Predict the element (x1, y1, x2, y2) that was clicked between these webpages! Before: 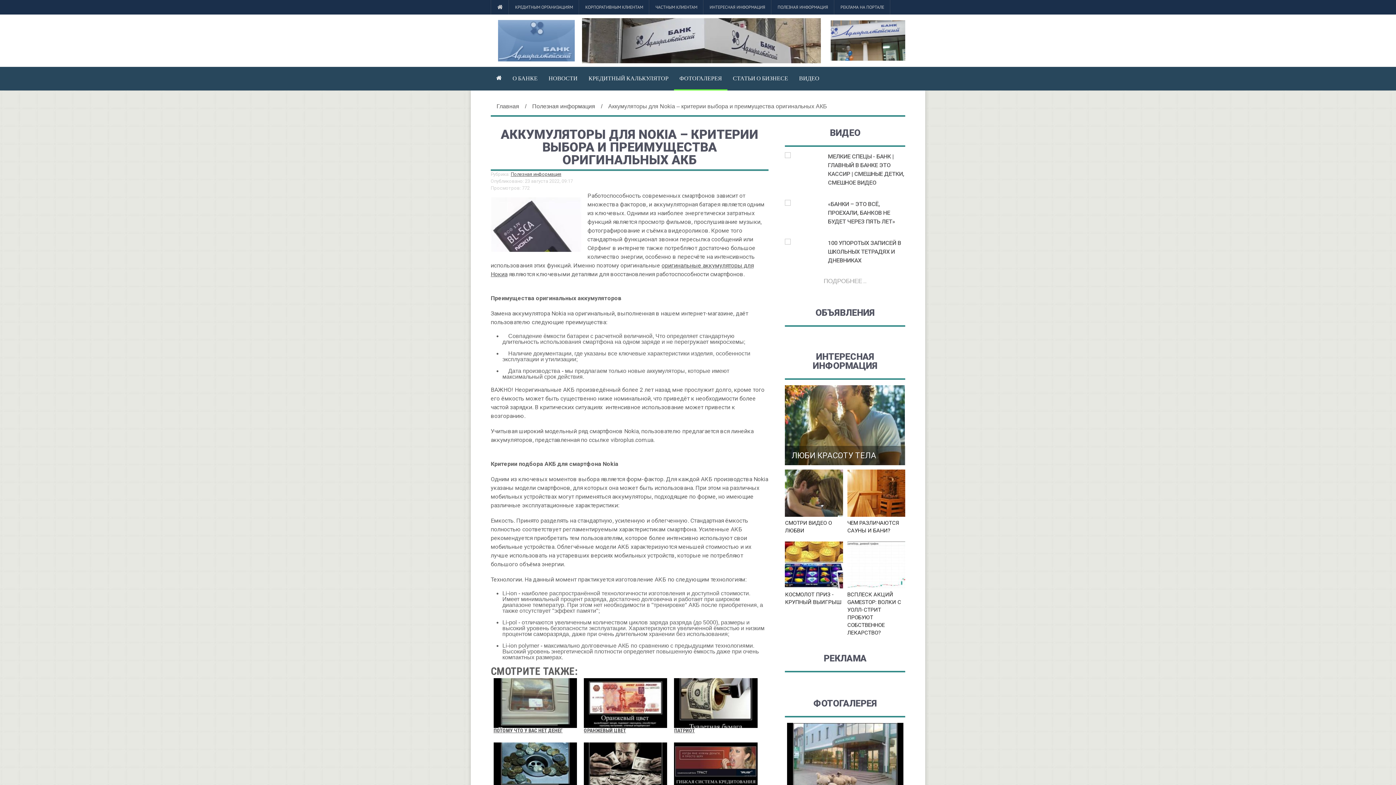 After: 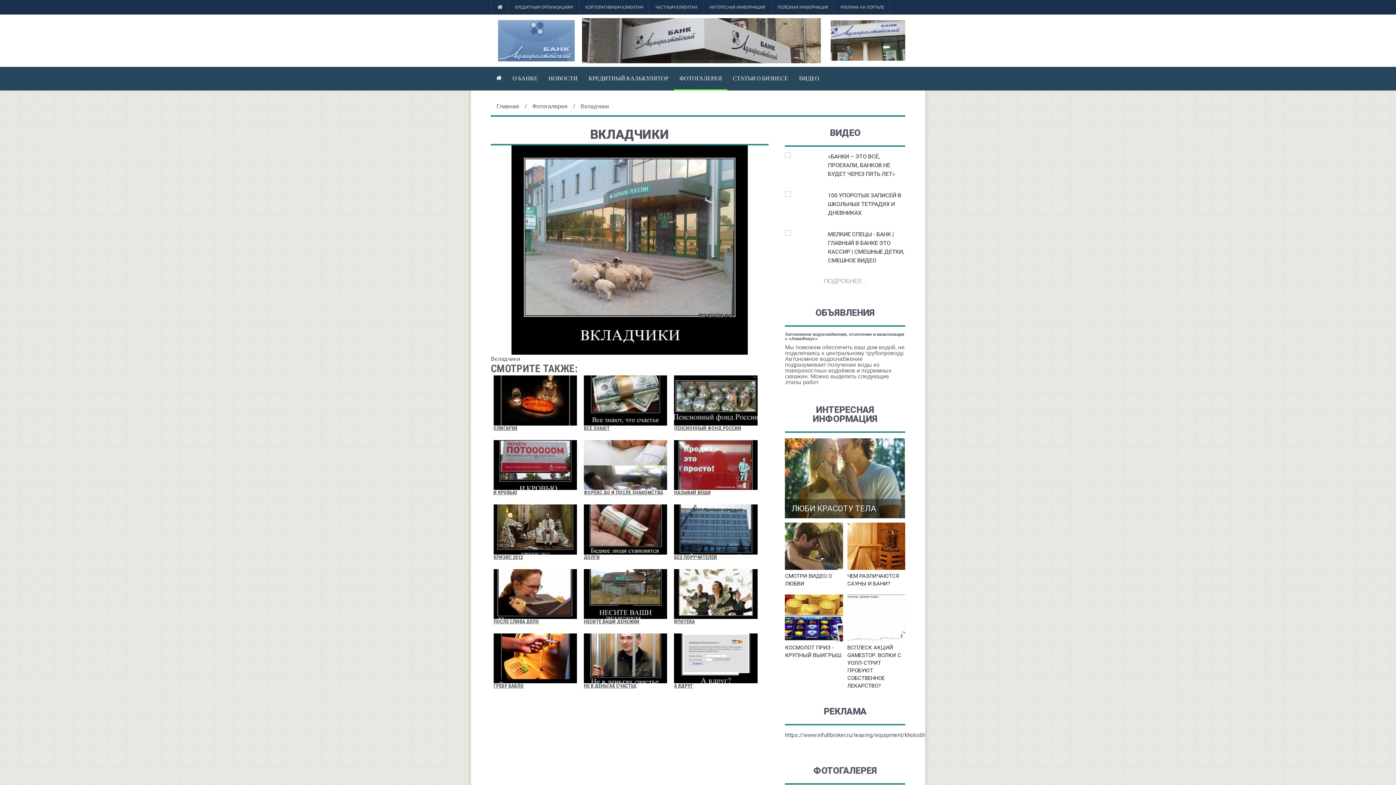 Action: bbox: (787, 722, 903, 729)